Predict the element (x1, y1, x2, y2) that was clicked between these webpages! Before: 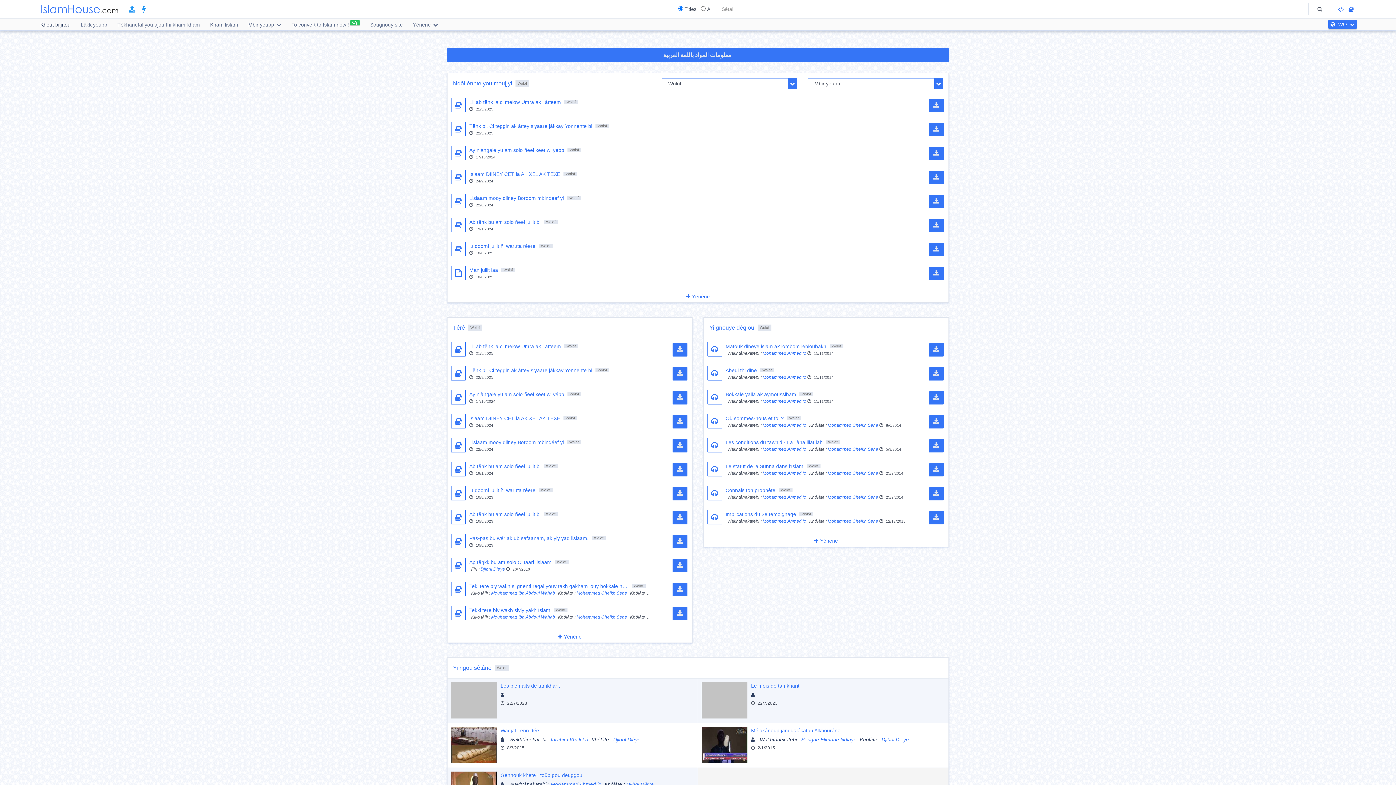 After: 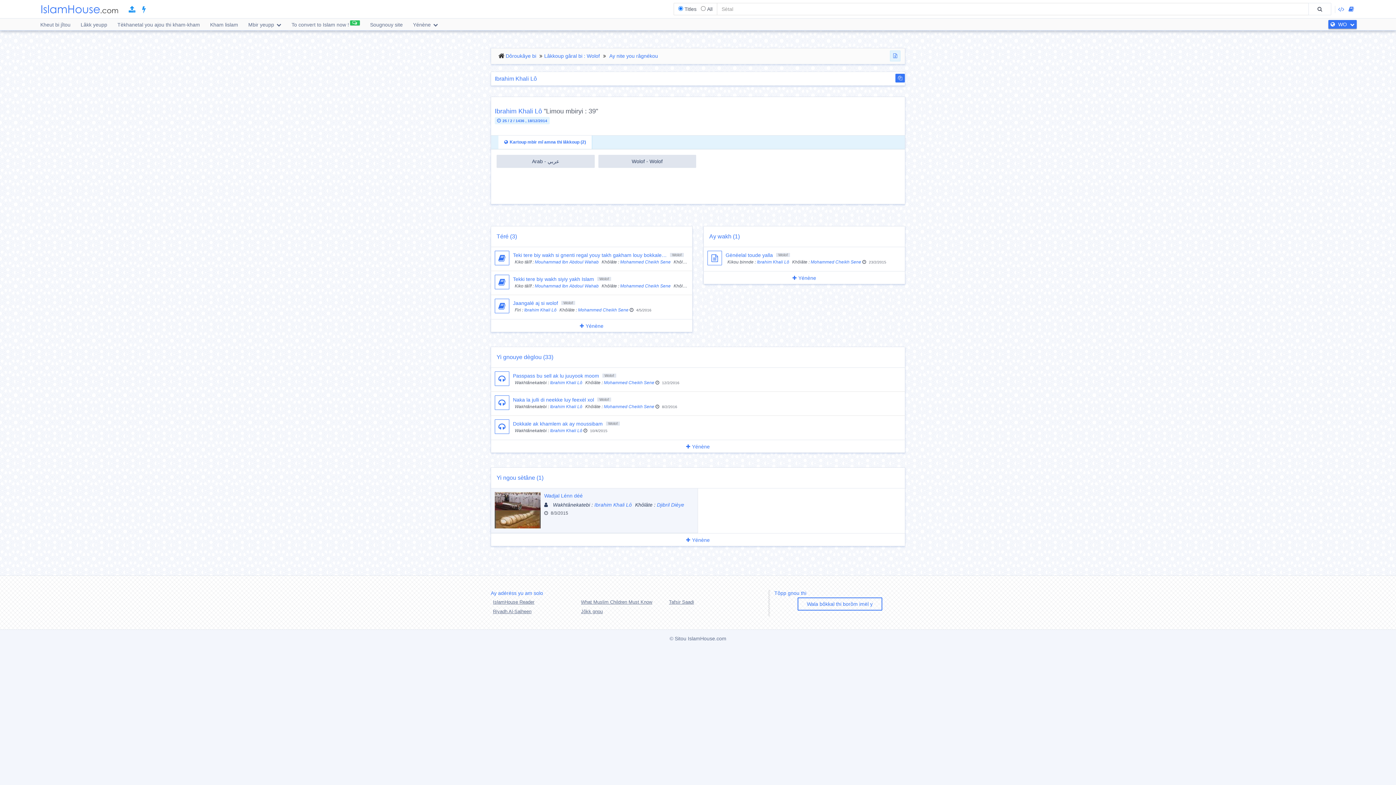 Action: label: Ibrahim Khali Lô bbox: (550, 737, 588, 742)